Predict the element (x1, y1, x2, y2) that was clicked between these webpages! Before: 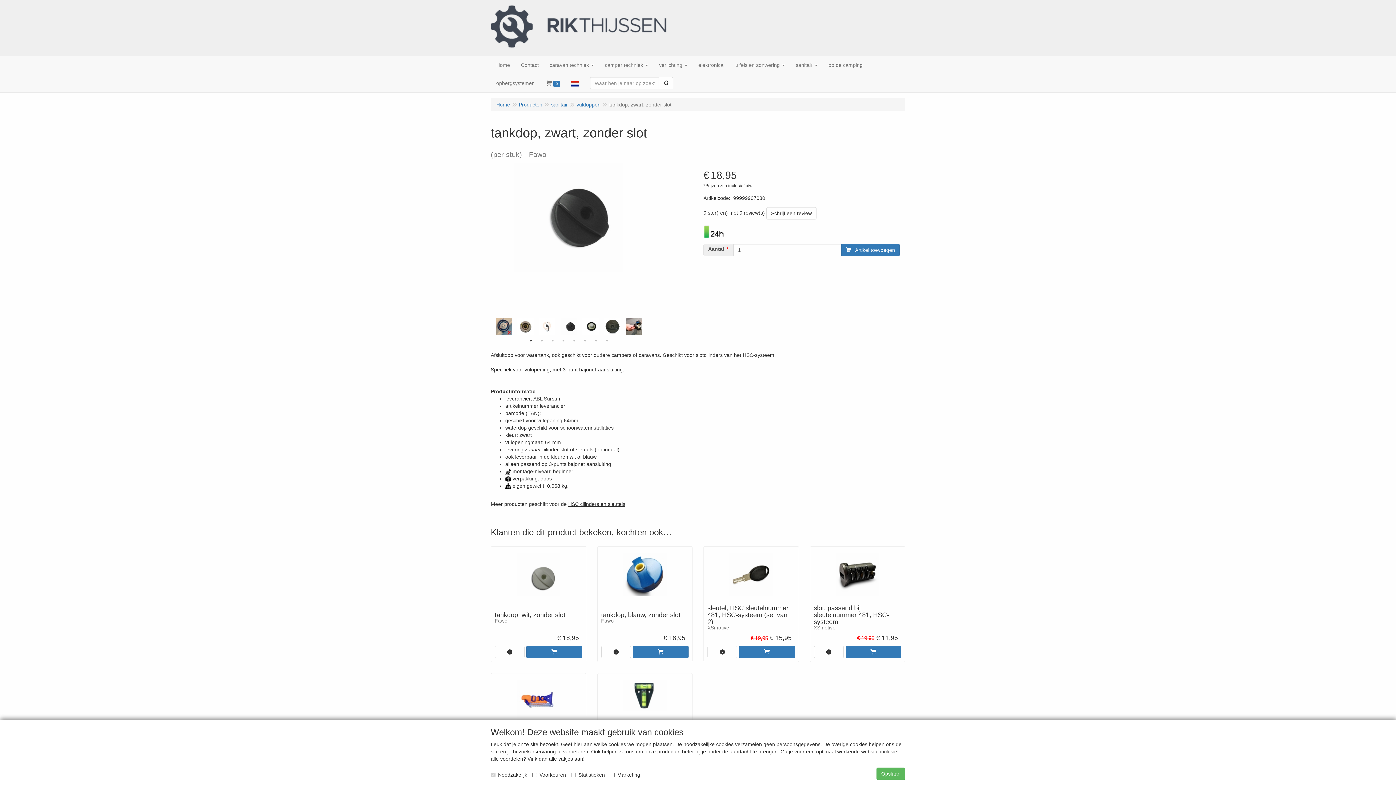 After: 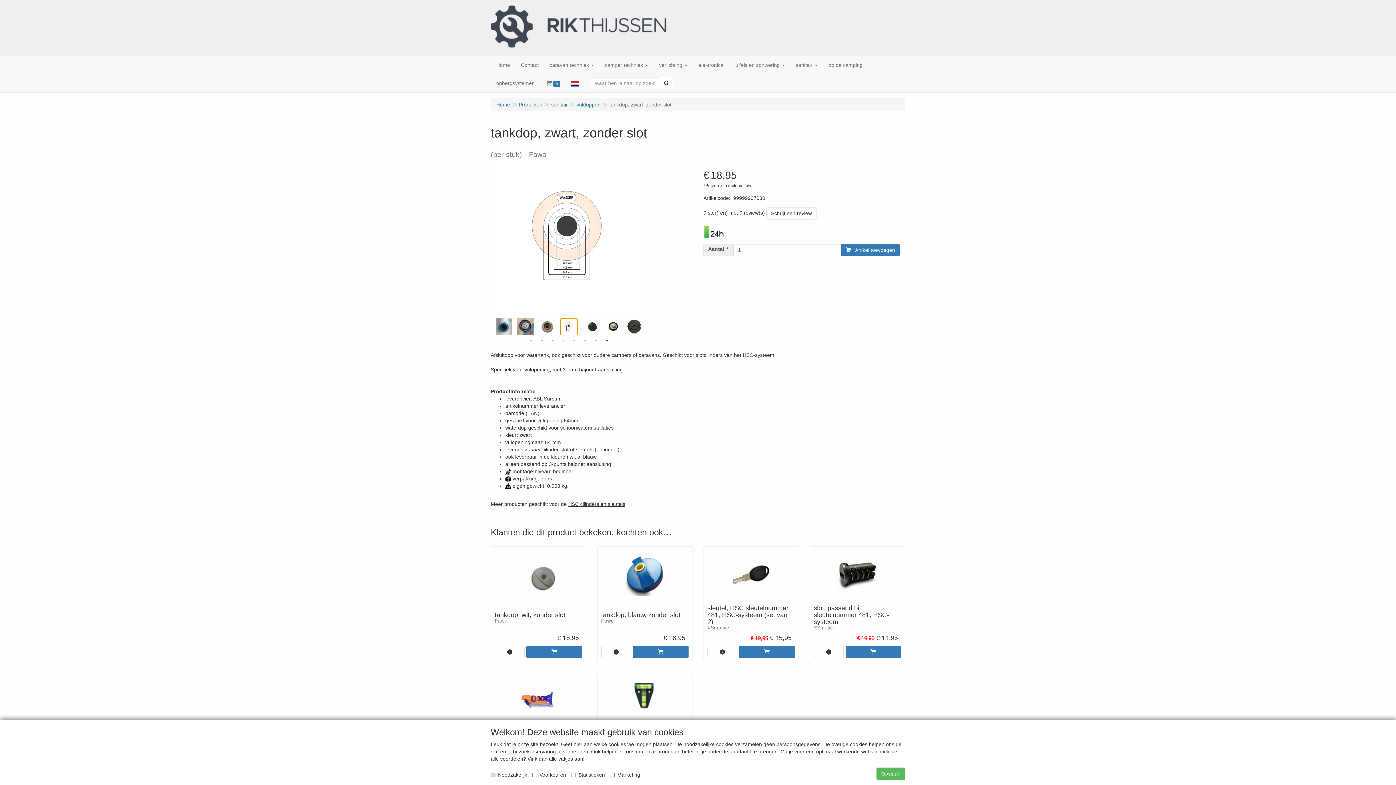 Action: label: 8 of 2 bbox: (603, 337, 610, 344)